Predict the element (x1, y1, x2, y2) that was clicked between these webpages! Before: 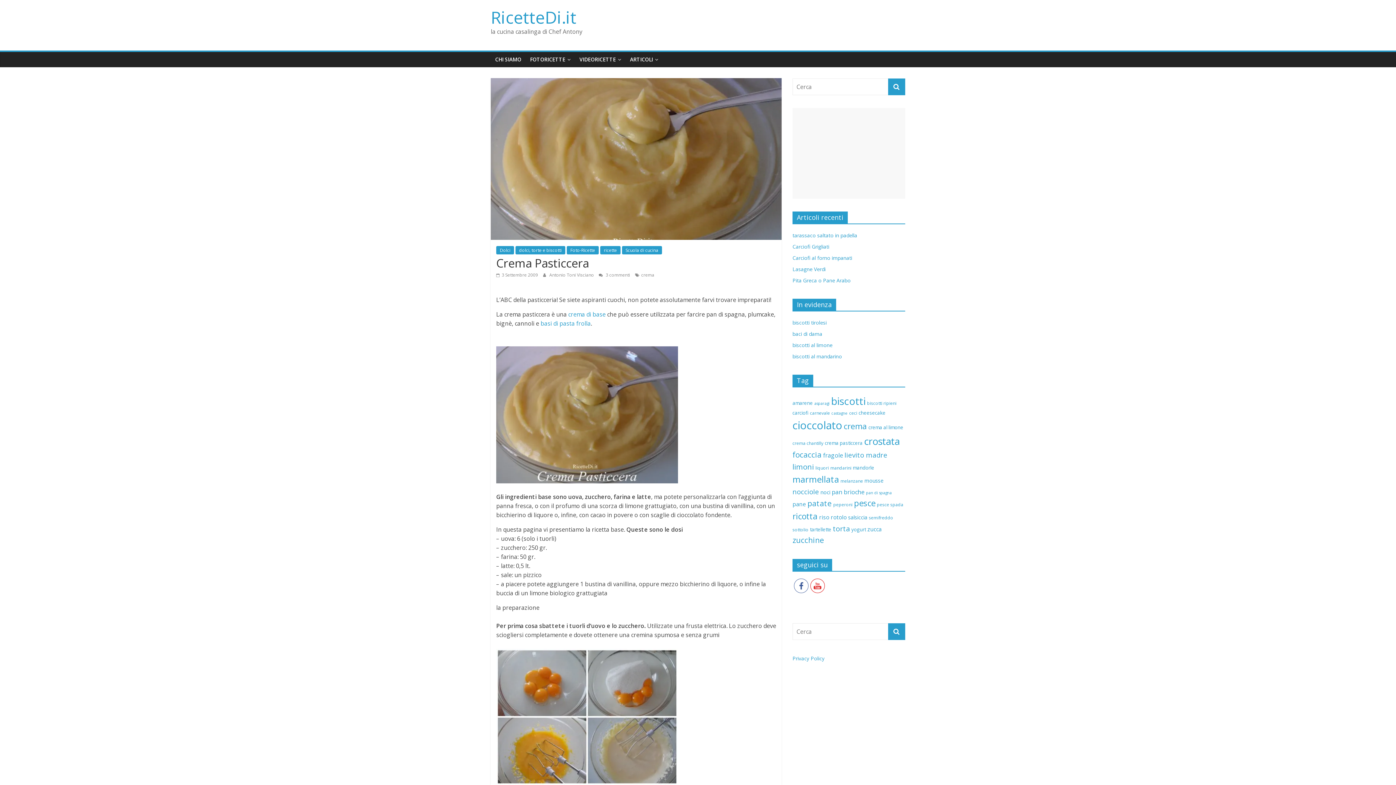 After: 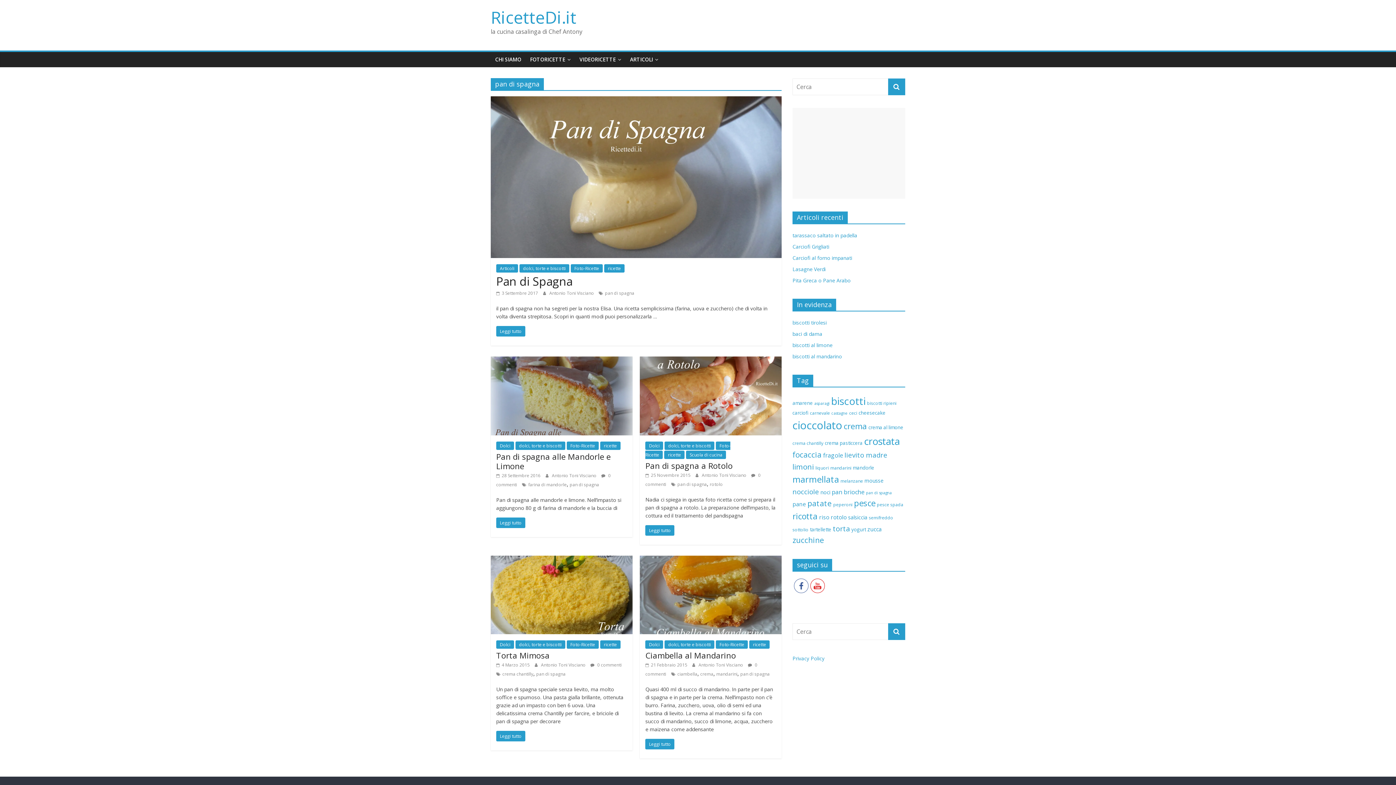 Action: label: pan di spagna (5 elementi) bbox: (866, 490, 892, 495)